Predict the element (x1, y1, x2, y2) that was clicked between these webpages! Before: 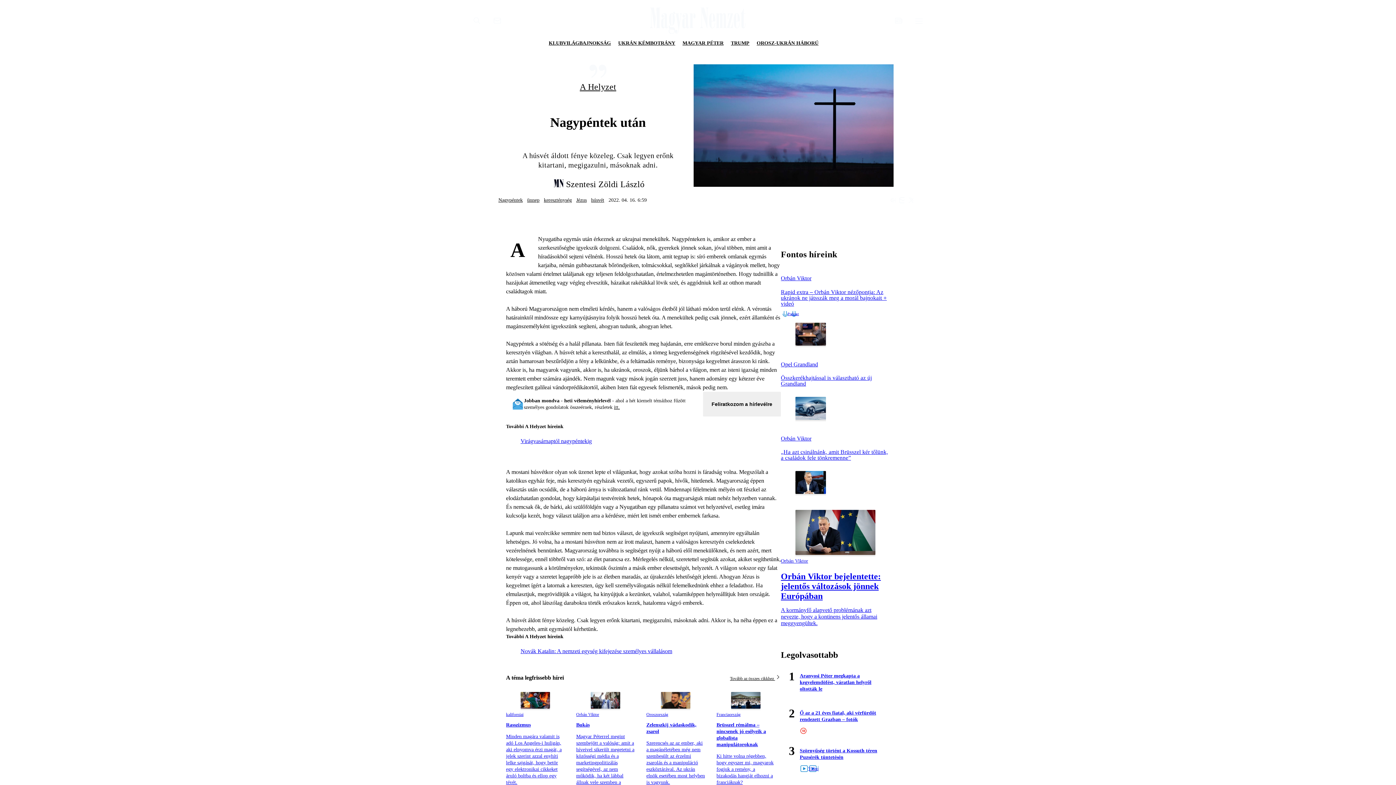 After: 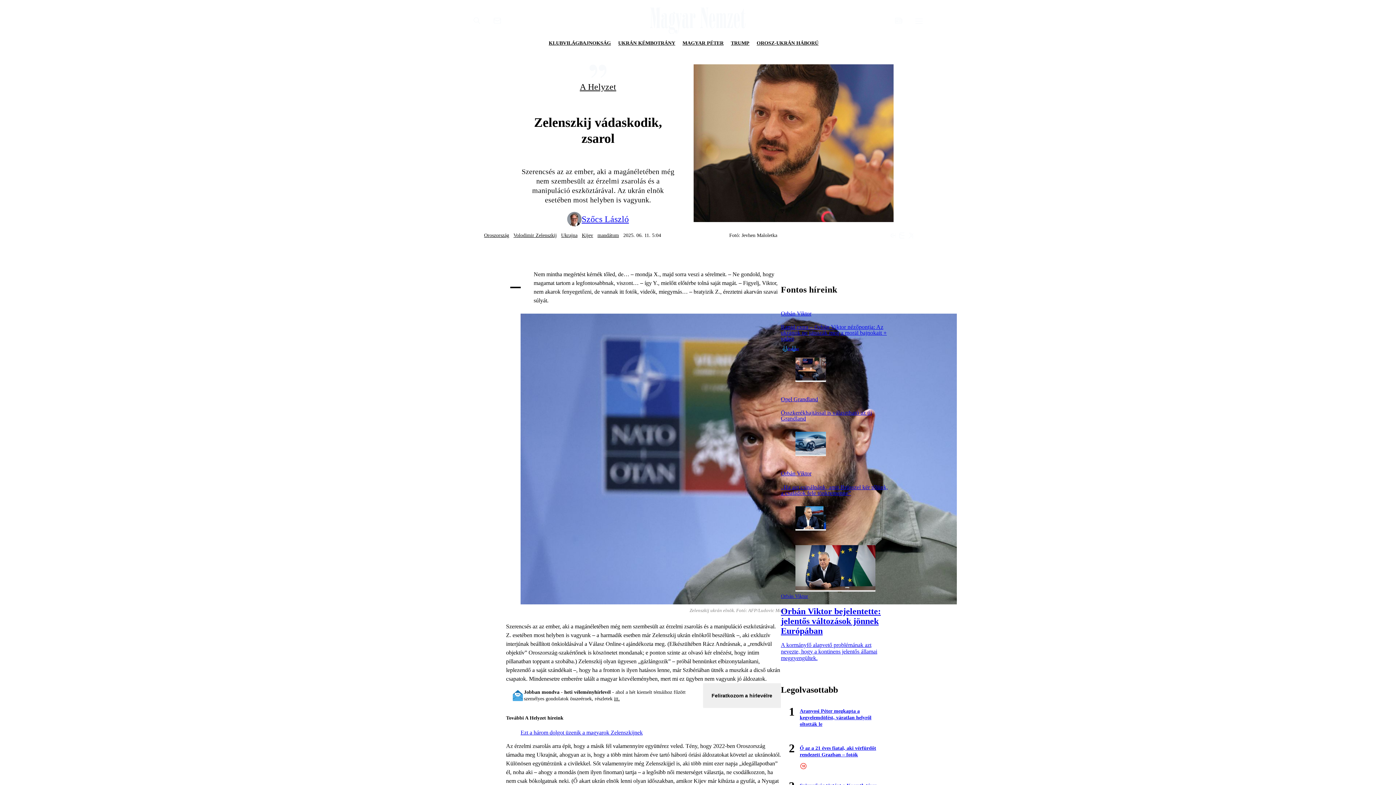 Action: bbox: (646, 692, 705, 788) label: Oroszország
Zelenszkij vádaskodik, zsarol

Szerencsés az az ember, aki a magánéletében még nem szembesült az érzelmi zsarolás és a manipuláció eszköztárával. Az ukrán elnök esetében most helyben is vagyunk.